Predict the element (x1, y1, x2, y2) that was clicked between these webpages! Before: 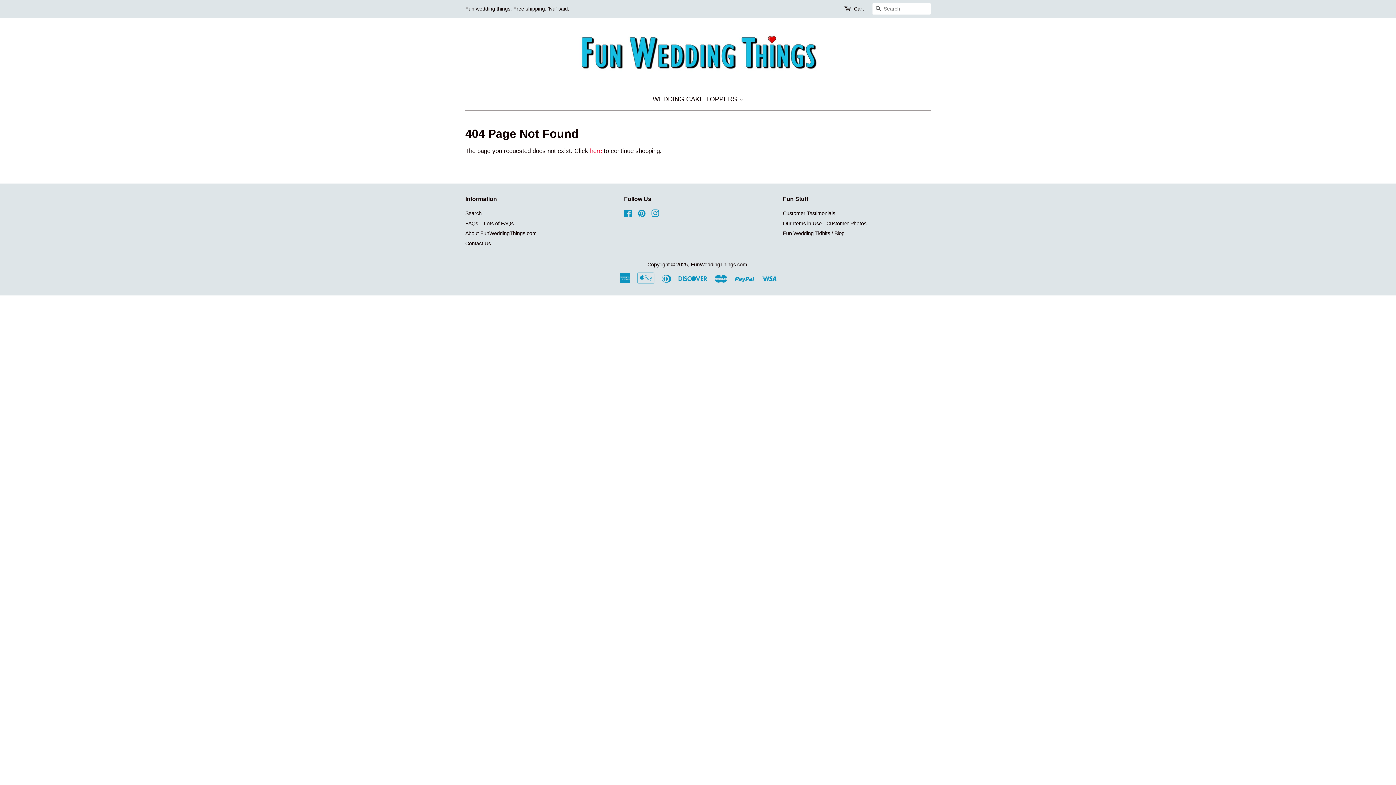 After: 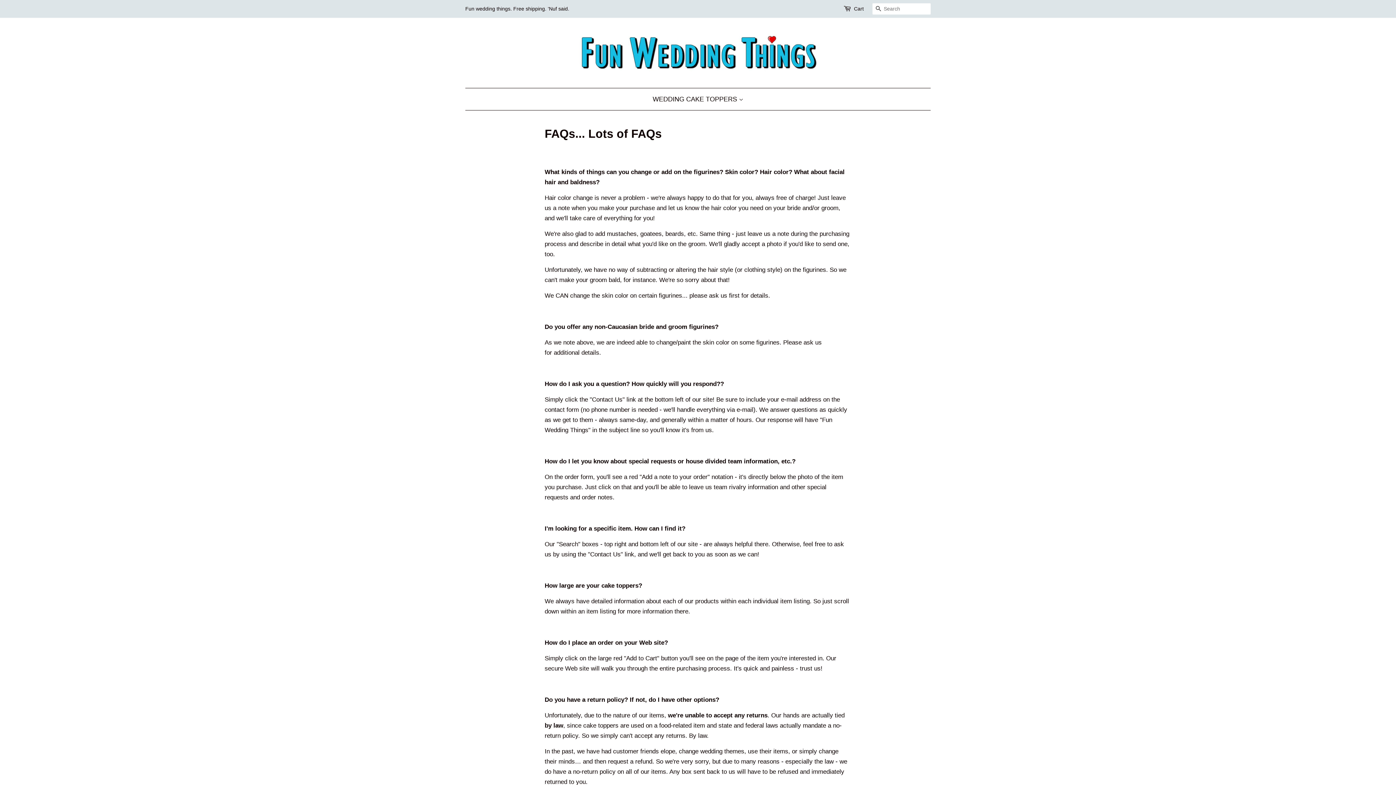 Action: label: FAQs... Lots of FAQs bbox: (465, 220, 513, 226)